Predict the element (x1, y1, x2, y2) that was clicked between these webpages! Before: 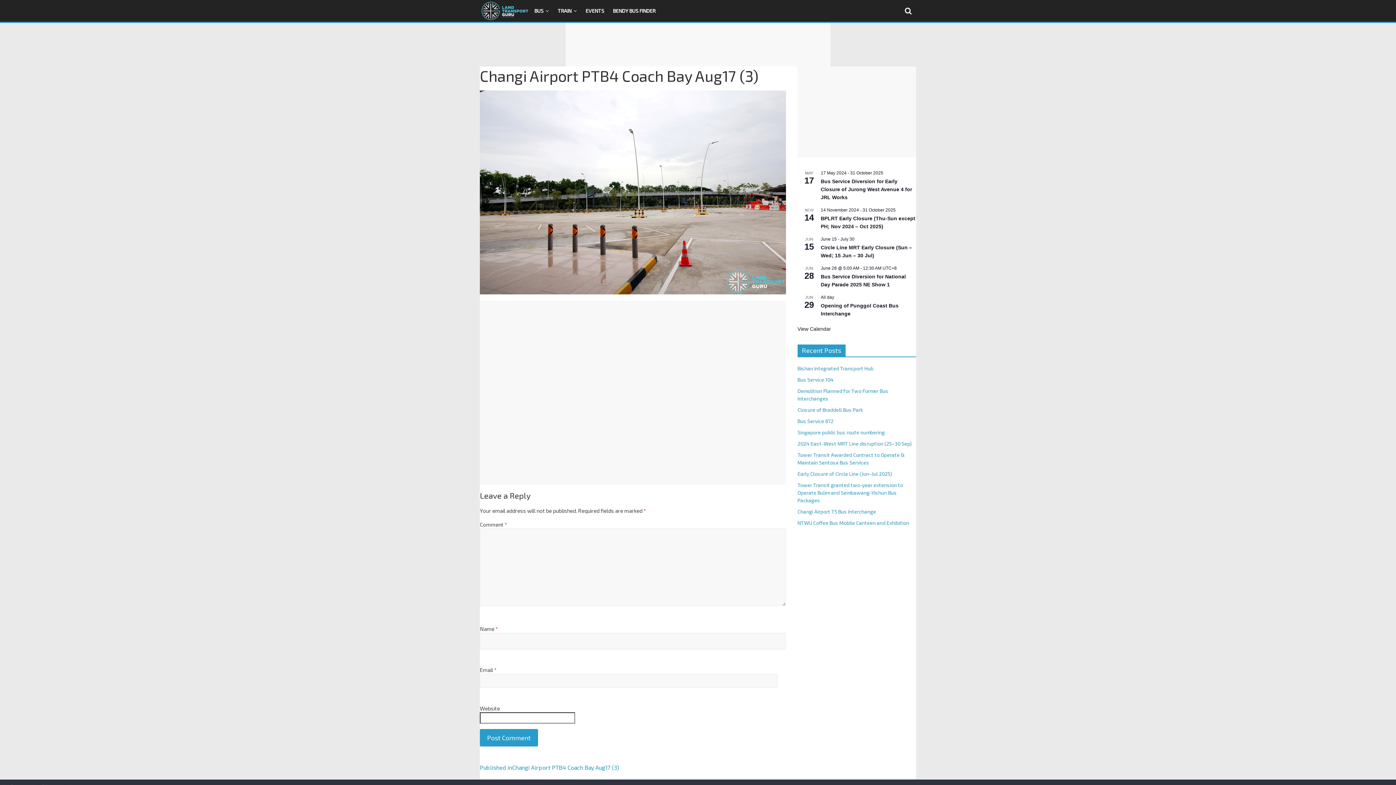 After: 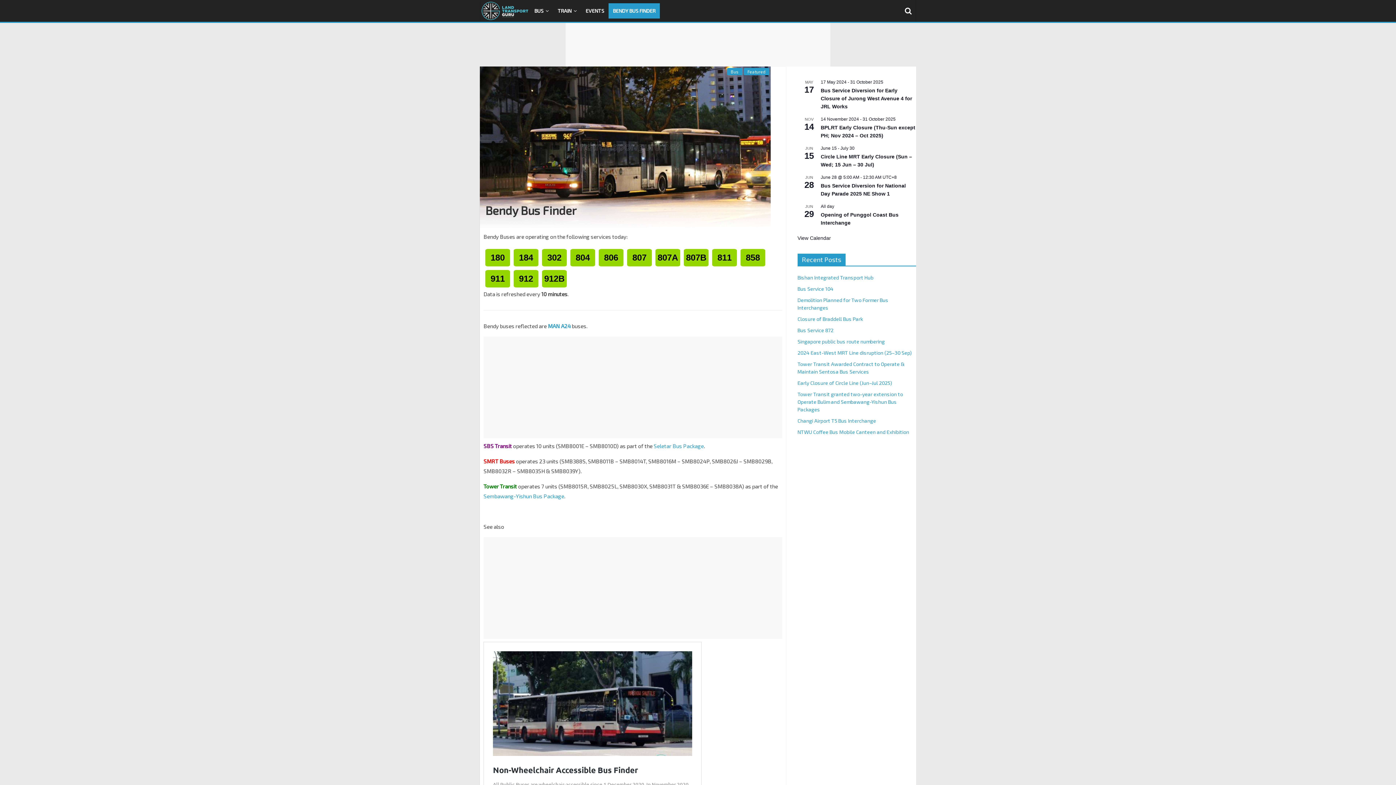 Action: label: BENDY BUS FINDER bbox: (608, 3, 660, 18)